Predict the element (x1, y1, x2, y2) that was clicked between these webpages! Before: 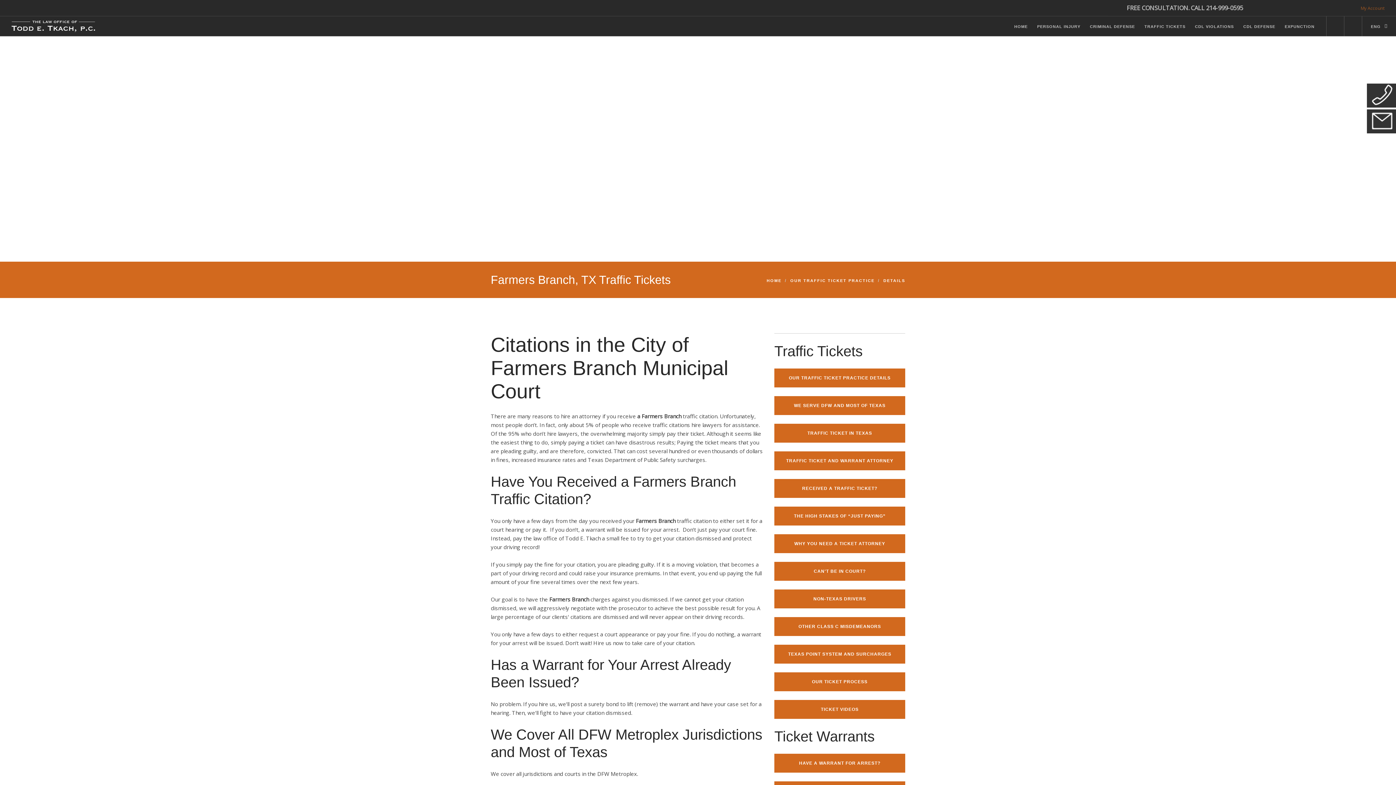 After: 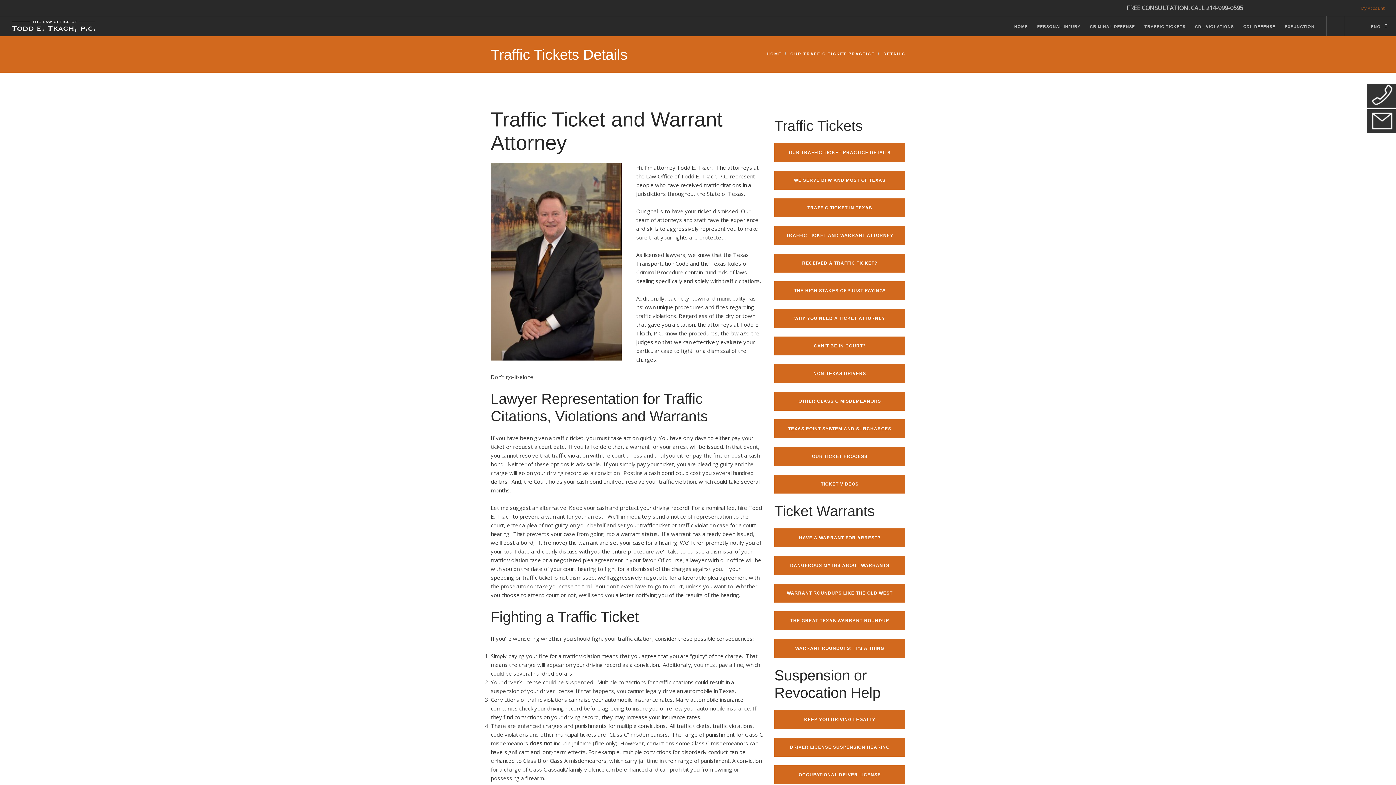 Action: label: TRAFFIC TICKET AND WARRANT ATTORNEY bbox: (774, 451, 905, 470)